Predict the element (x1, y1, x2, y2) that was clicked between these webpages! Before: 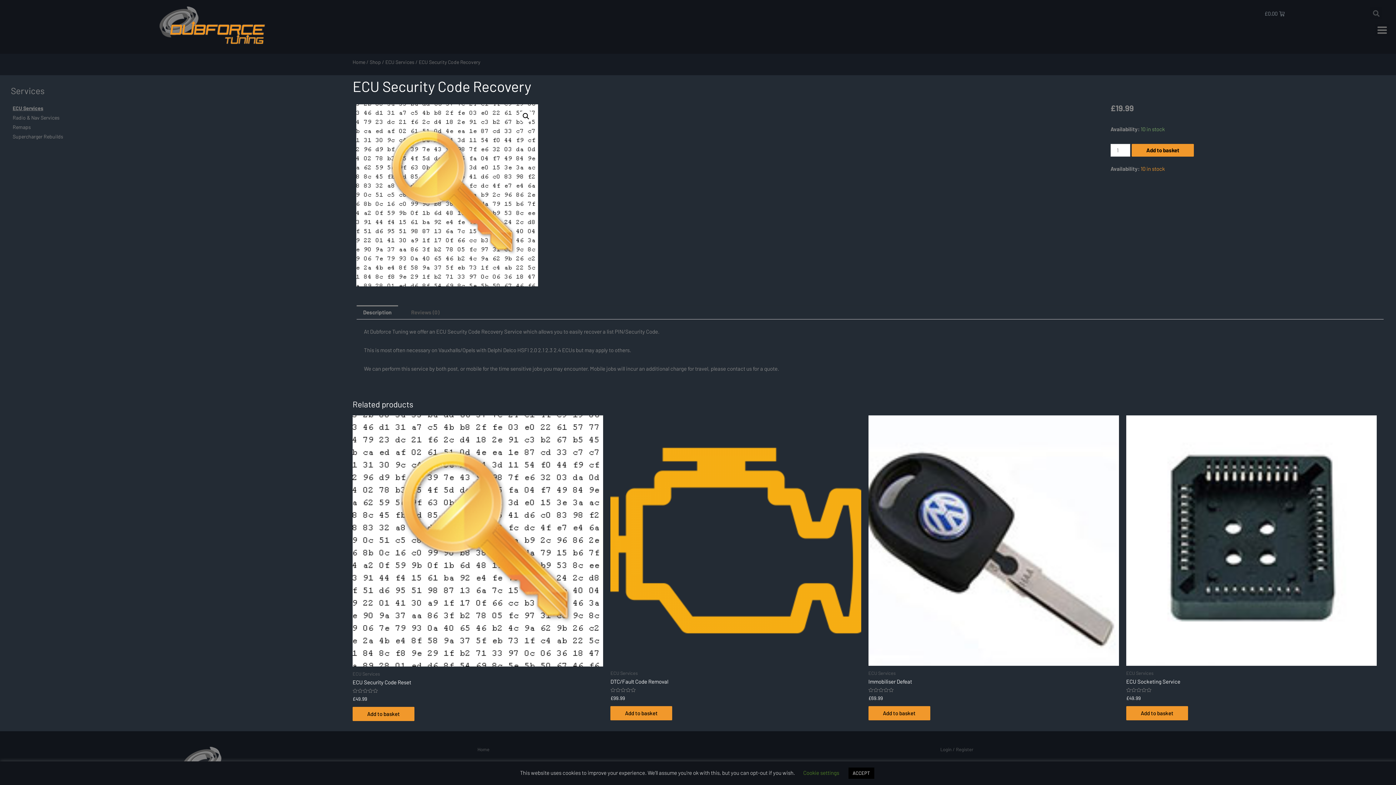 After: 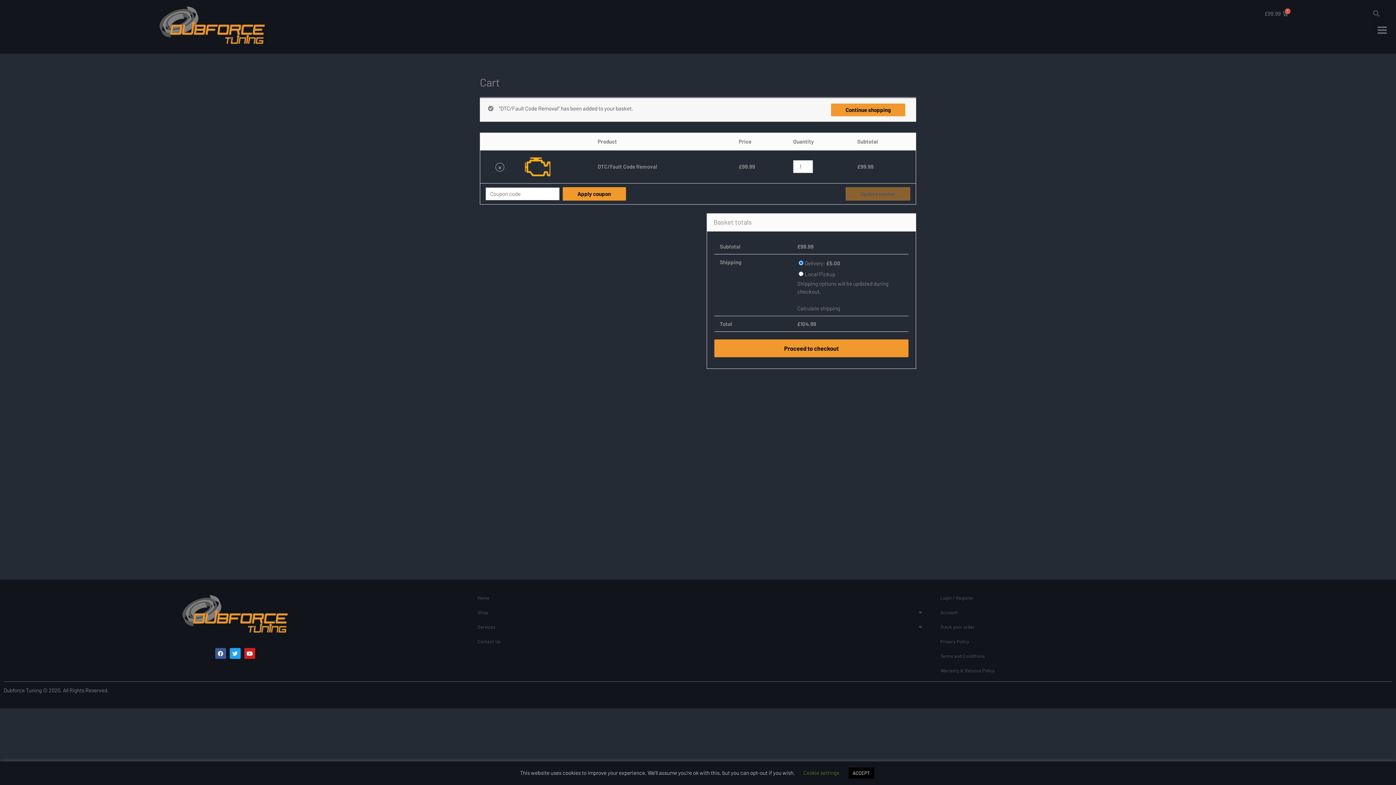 Action: label: Add “DTC/Fault Code Removal” to your basket bbox: (610, 706, 672, 720)